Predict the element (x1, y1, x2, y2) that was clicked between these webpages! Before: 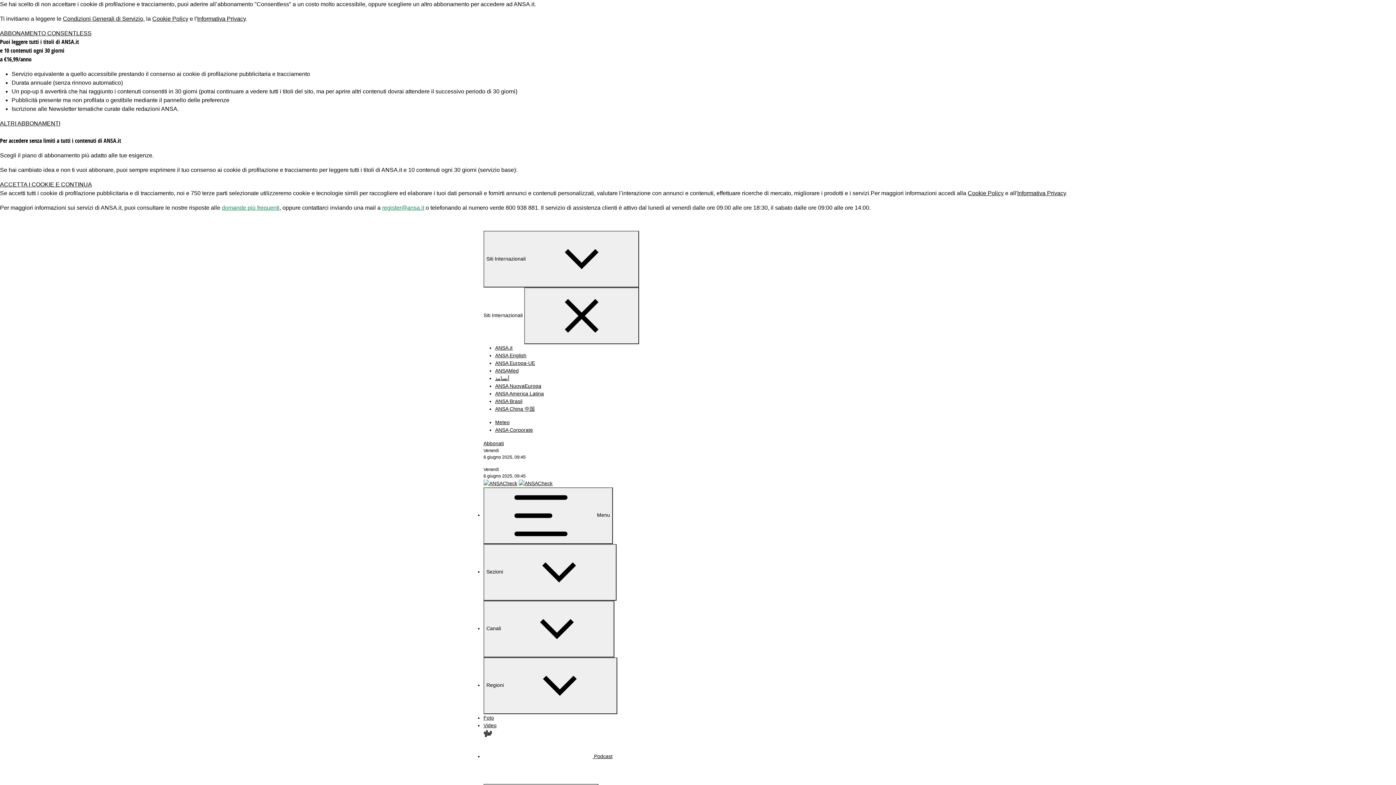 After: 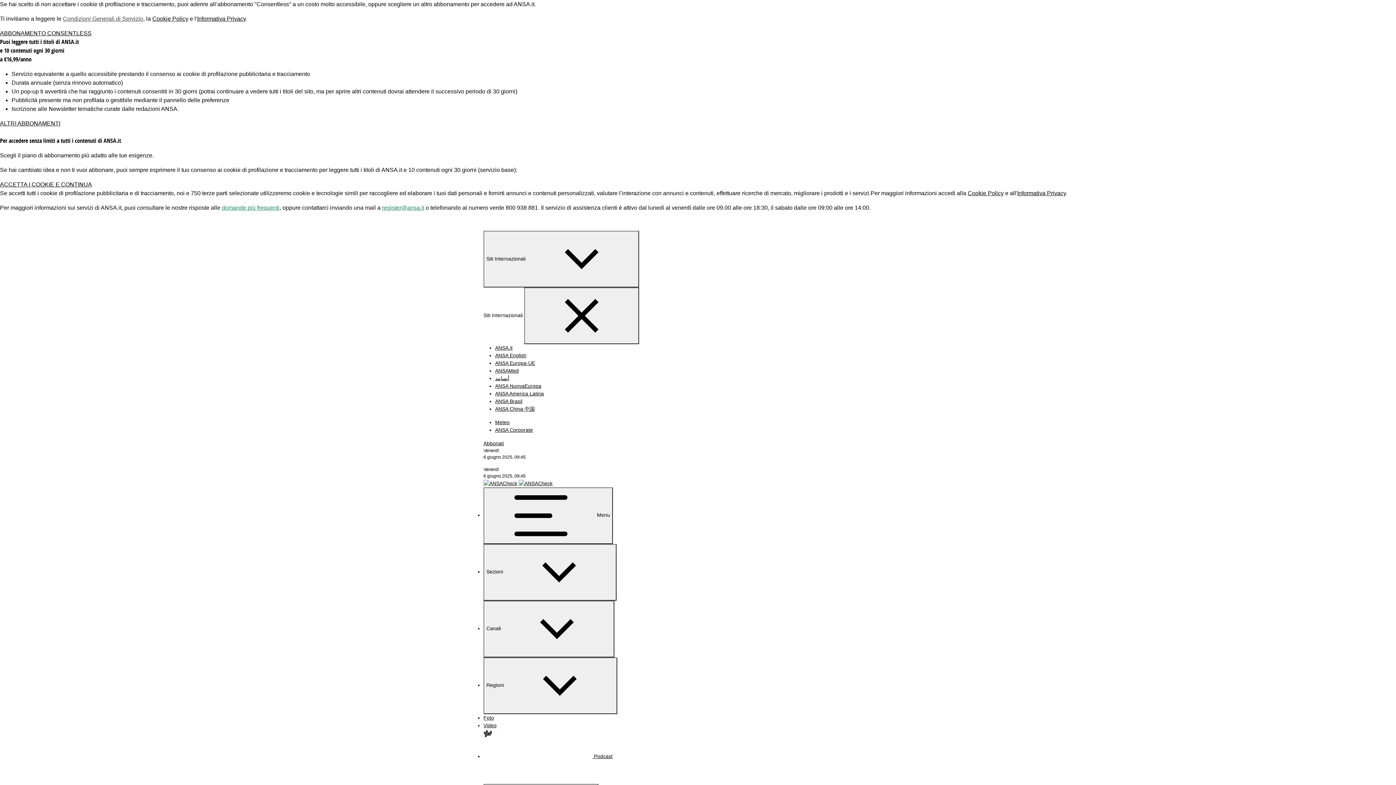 Action: label: Condizioni Generali di Servizio bbox: (62, 15, 143, 21)